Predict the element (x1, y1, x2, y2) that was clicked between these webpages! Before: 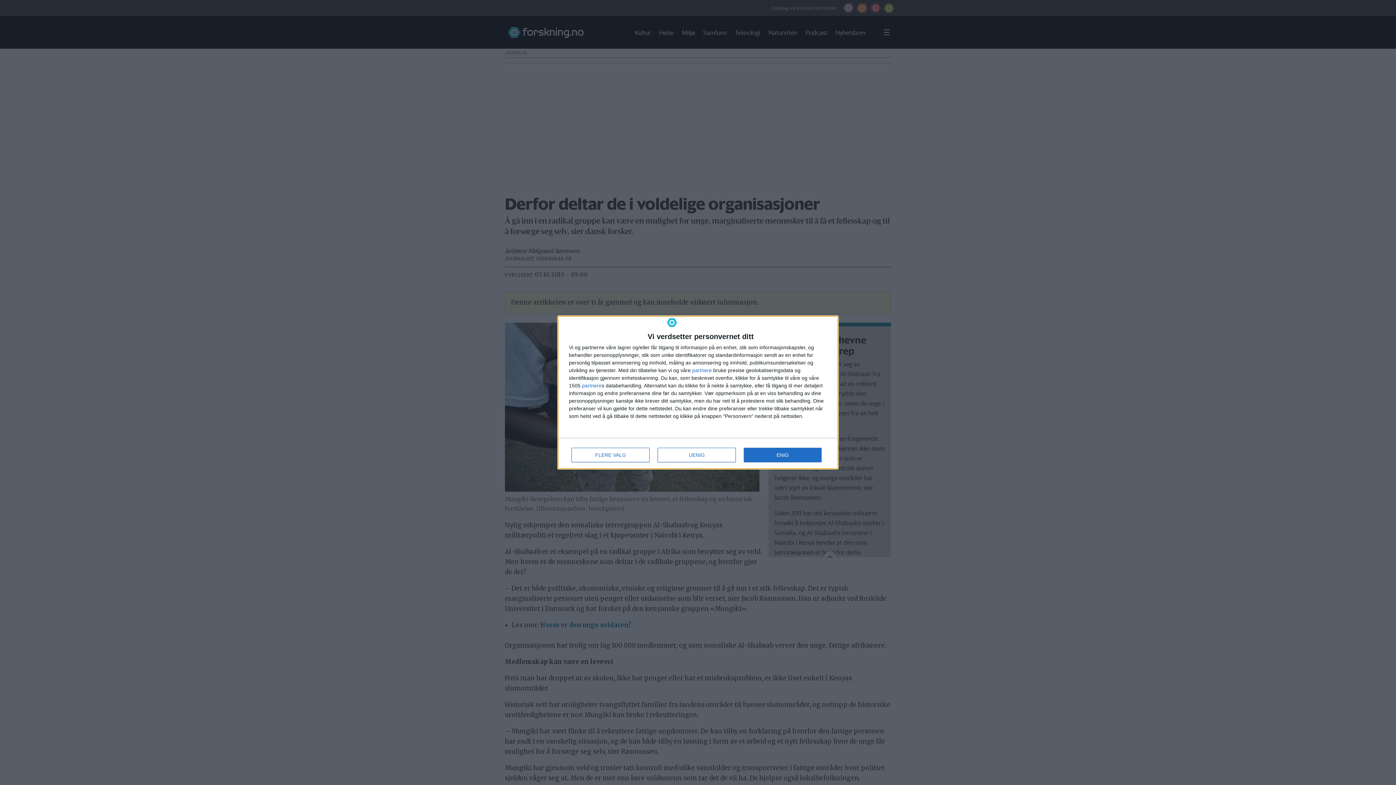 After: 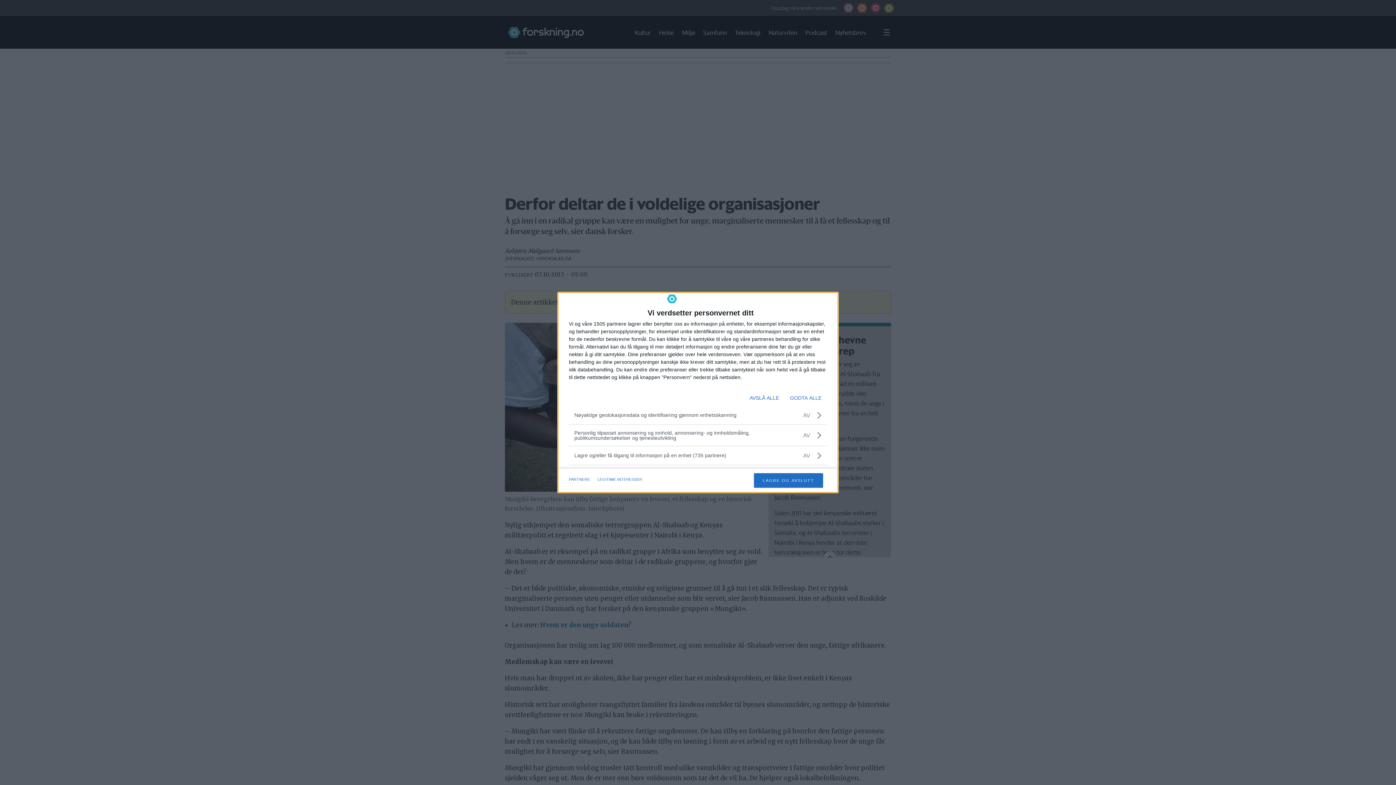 Action: bbox: (571, 448, 649, 462) label: FLERE VALG